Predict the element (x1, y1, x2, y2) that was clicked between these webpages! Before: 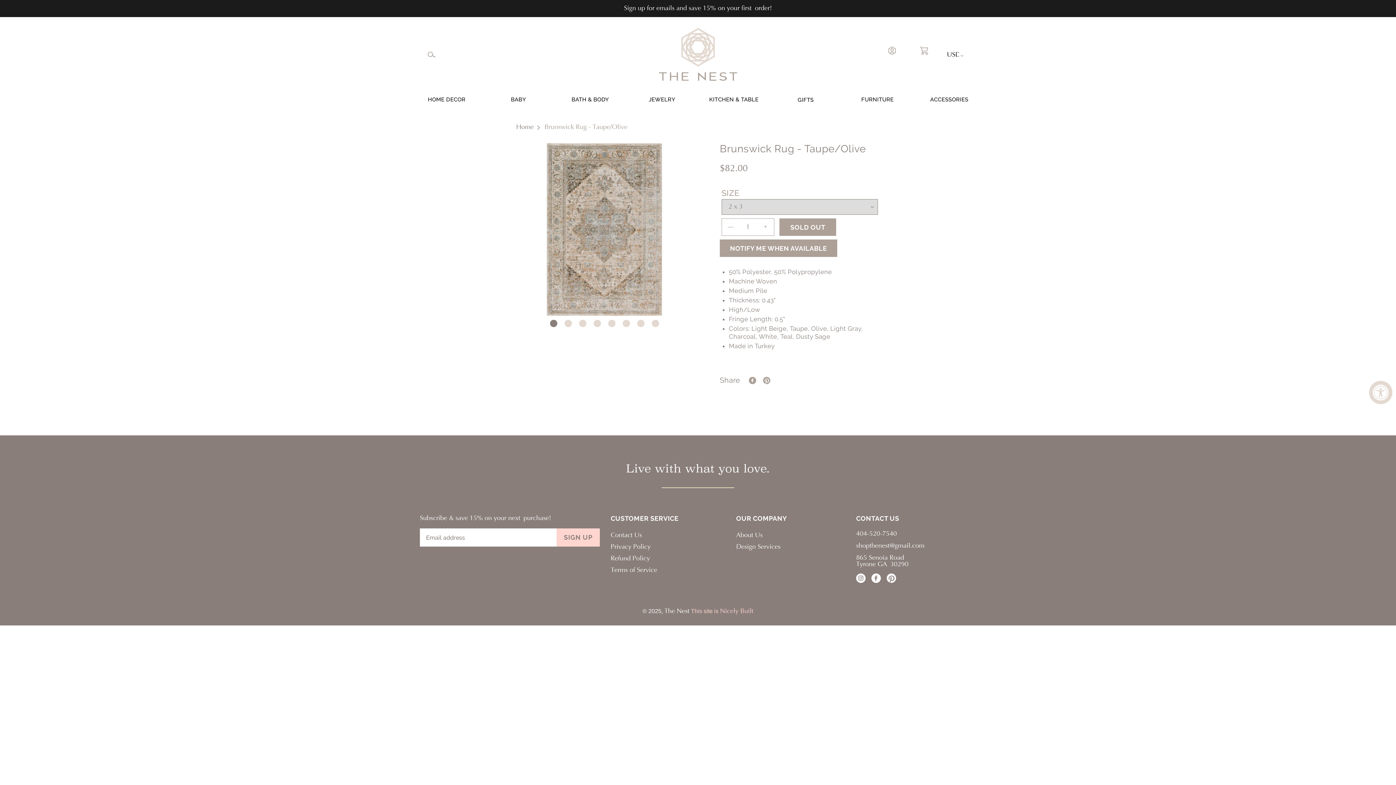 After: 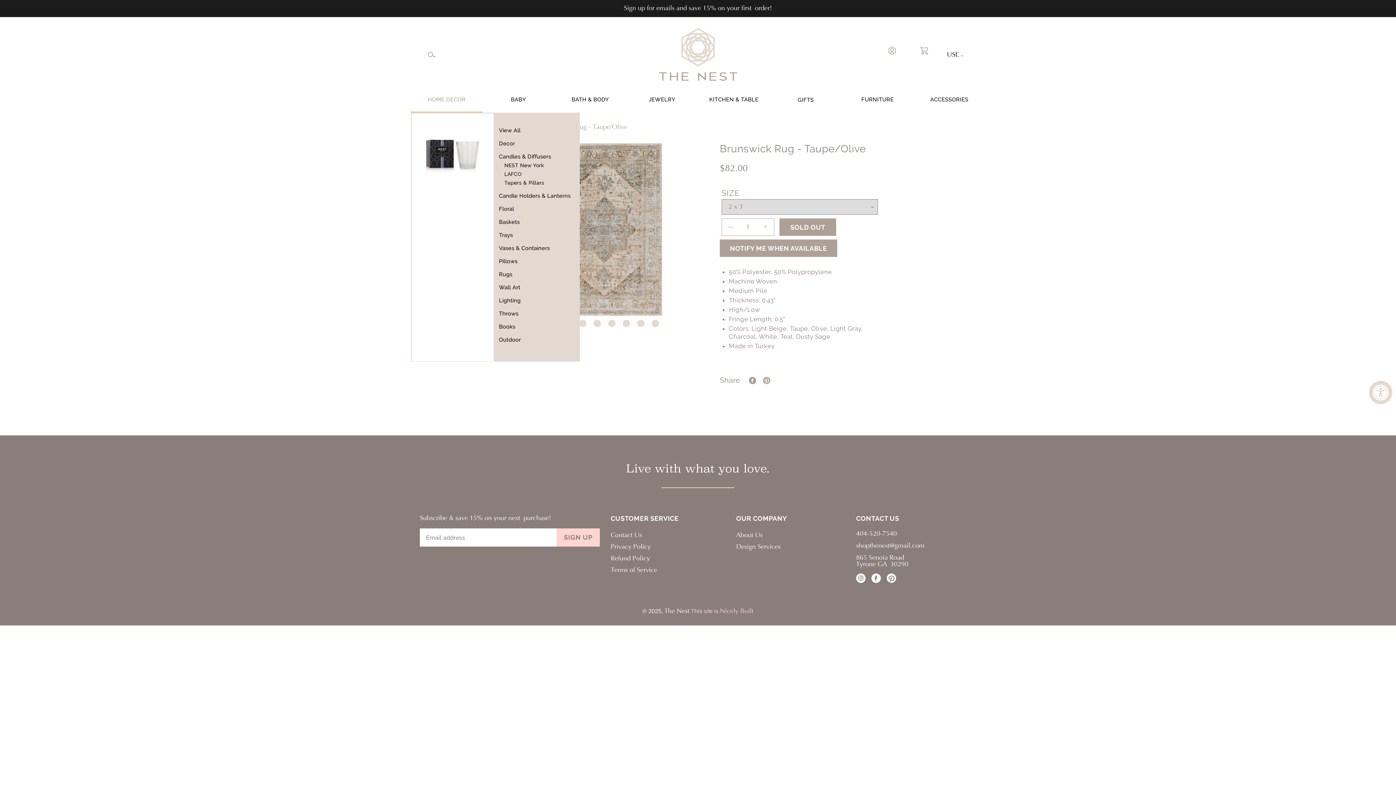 Action: label: HOME DECOR bbox: (425, 95, 467, 104)